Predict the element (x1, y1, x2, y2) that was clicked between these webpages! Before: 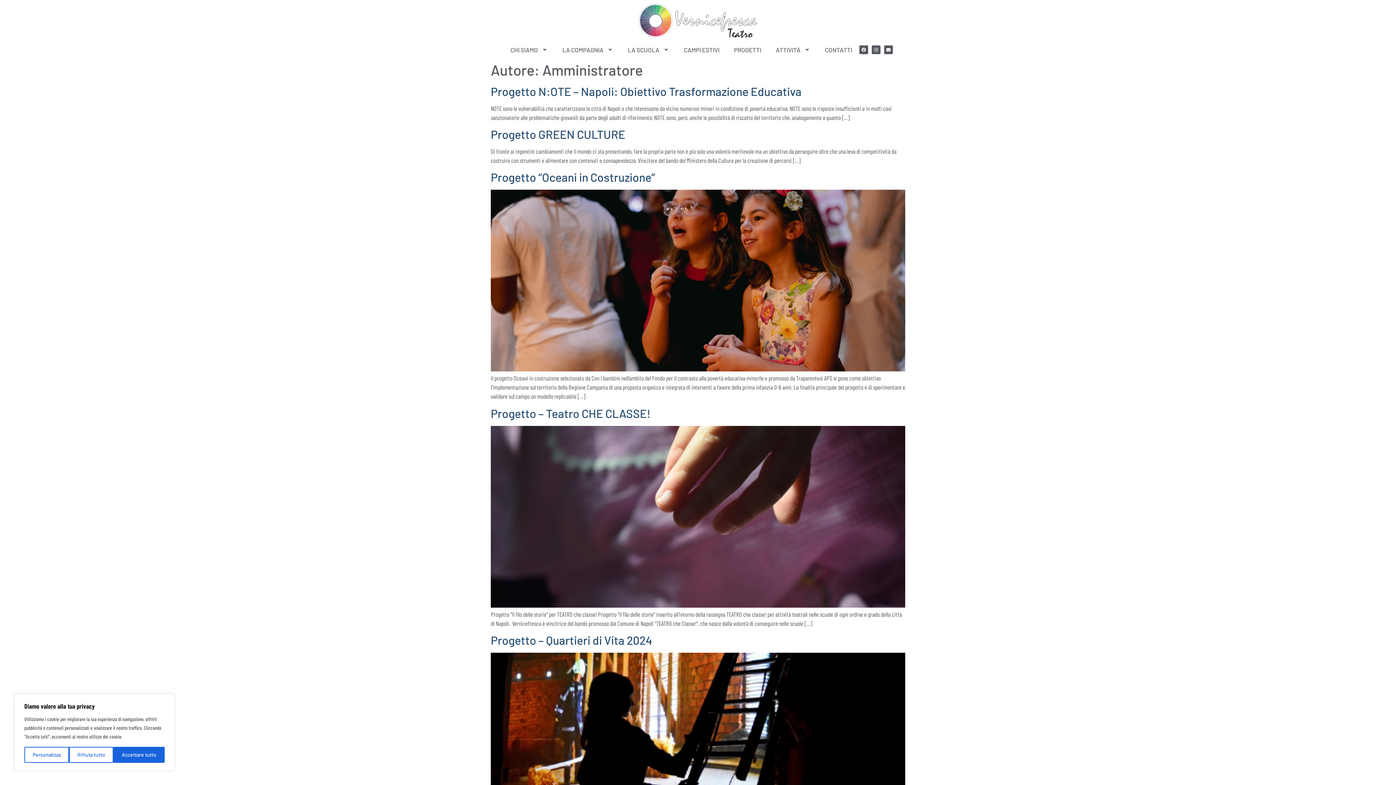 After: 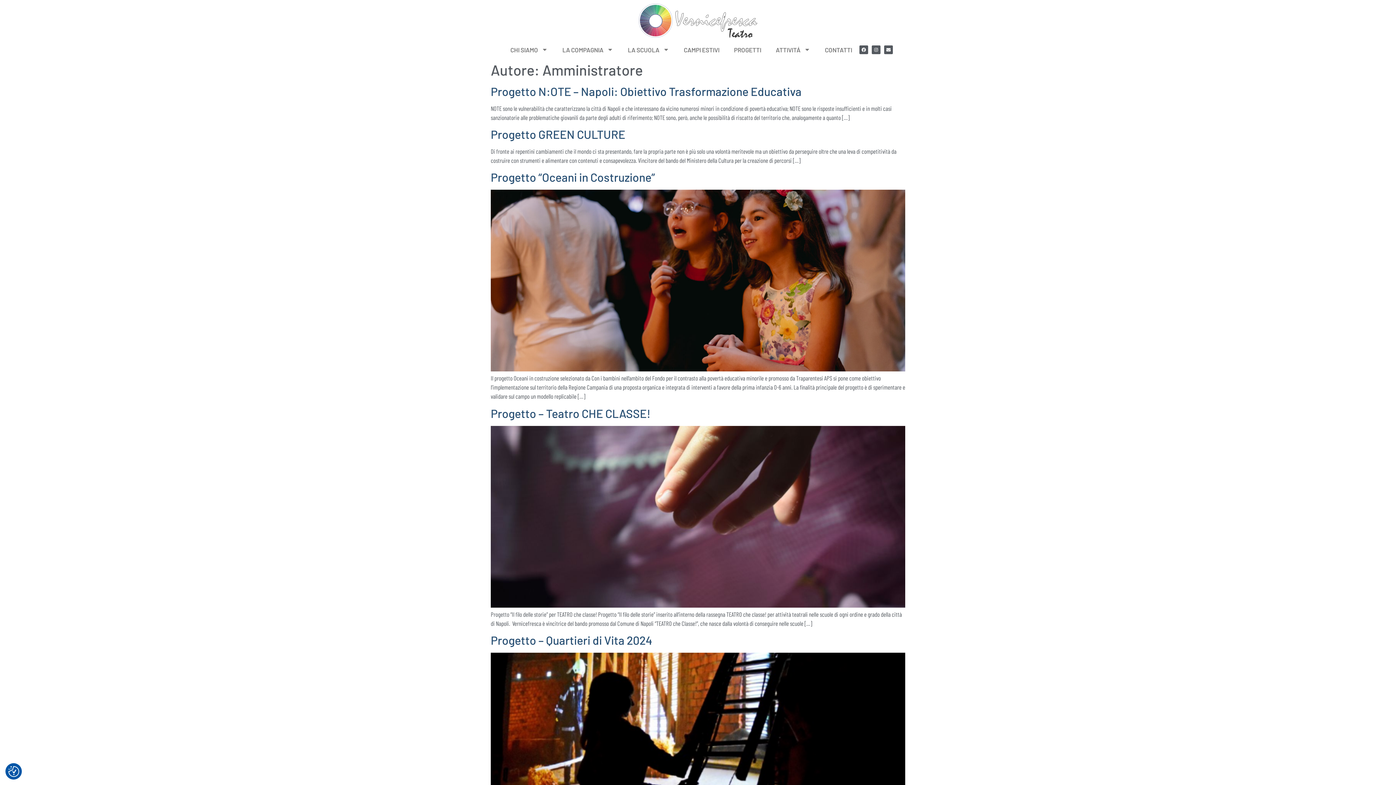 Action: label: Rifiuta tutto bbox: (69, 747, 113, 763)